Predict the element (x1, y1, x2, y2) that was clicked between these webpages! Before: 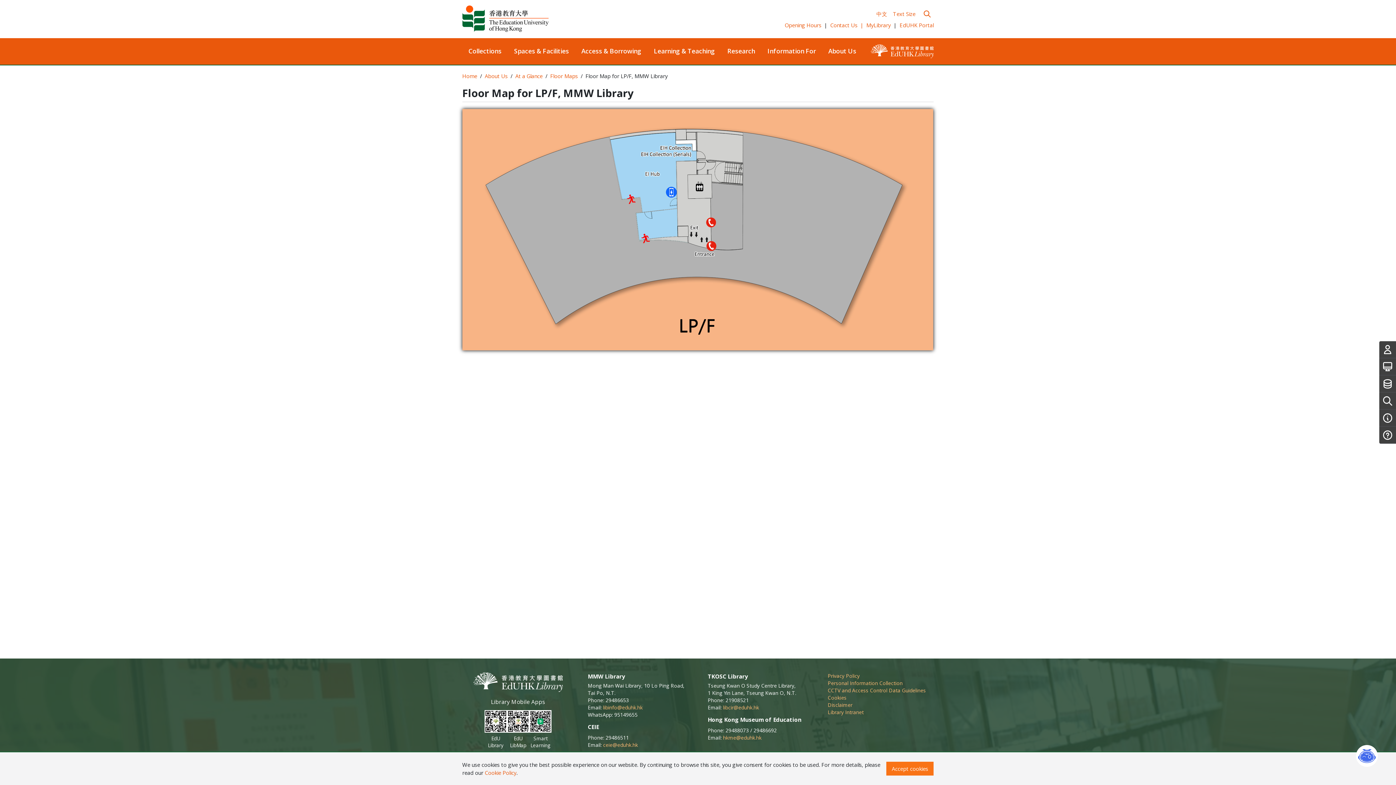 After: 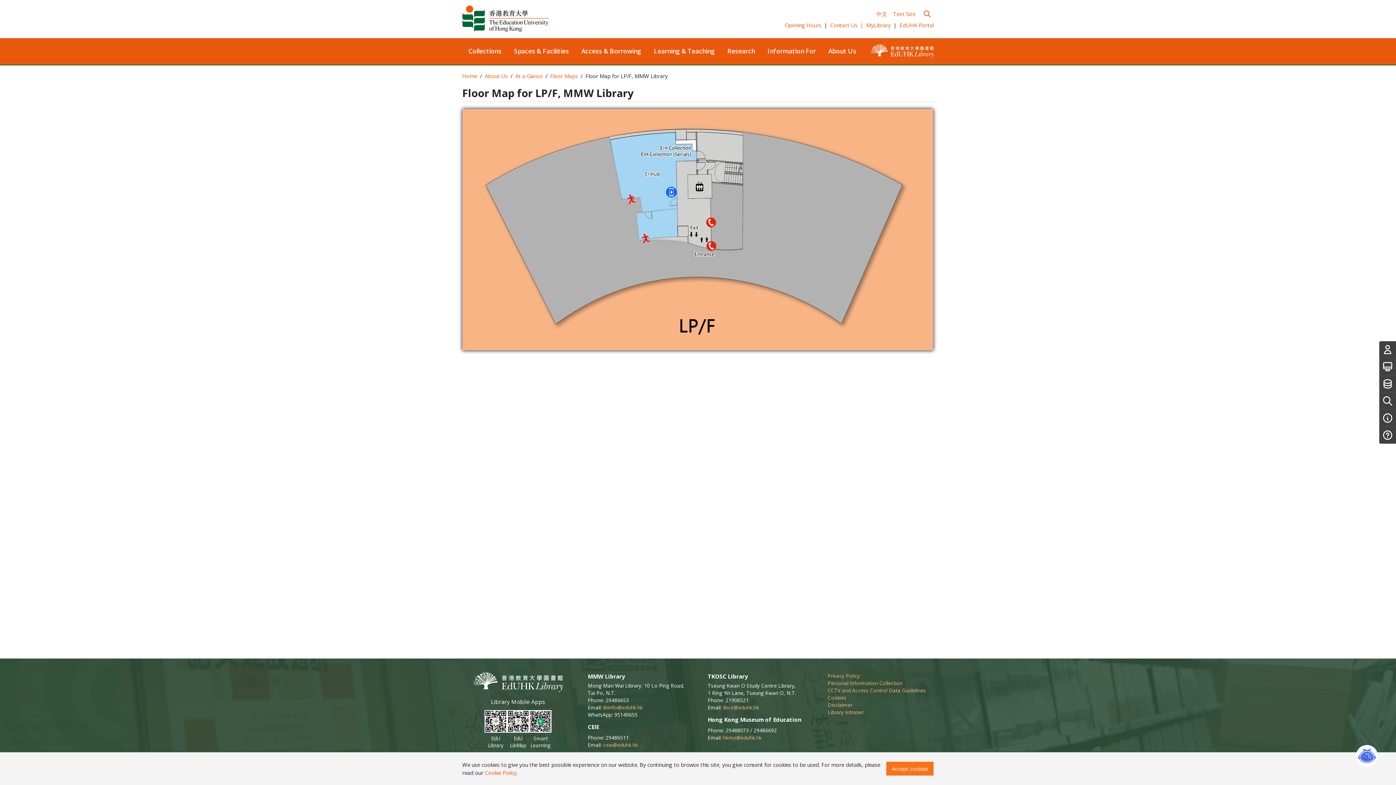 Action: label: Smart
Learning bbox: (529, 710, 551, 749)